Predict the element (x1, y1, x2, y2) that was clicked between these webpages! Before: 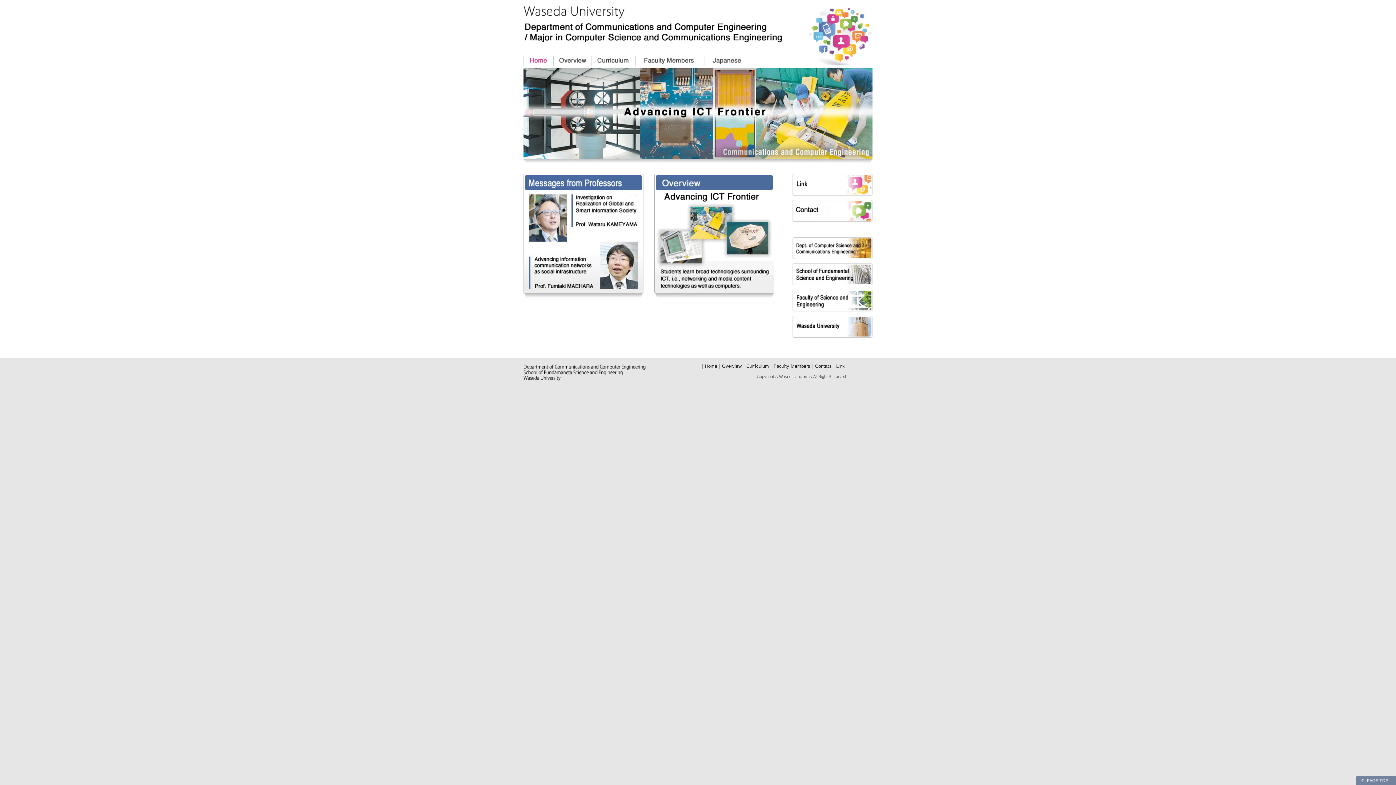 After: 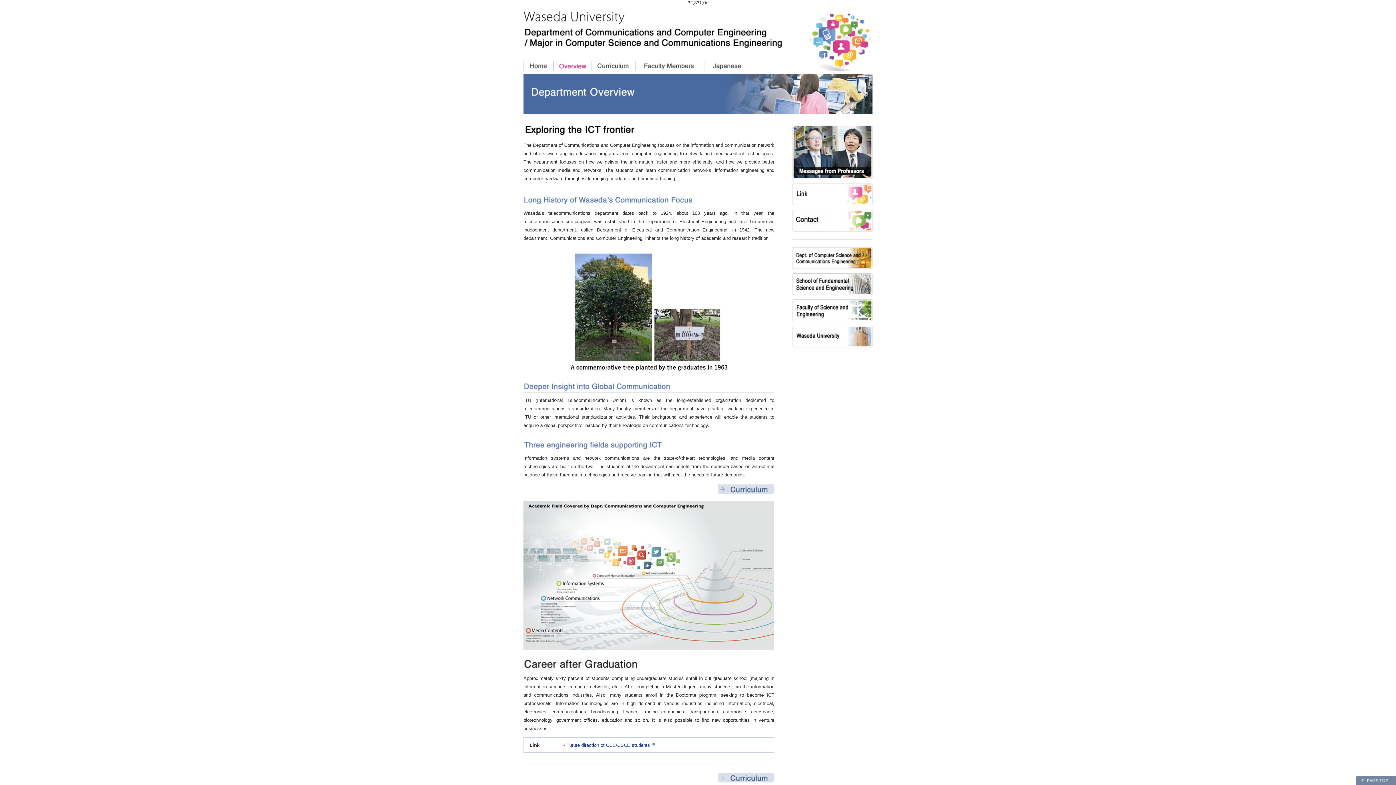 Action: bbox: (553, 60, 591, 65)